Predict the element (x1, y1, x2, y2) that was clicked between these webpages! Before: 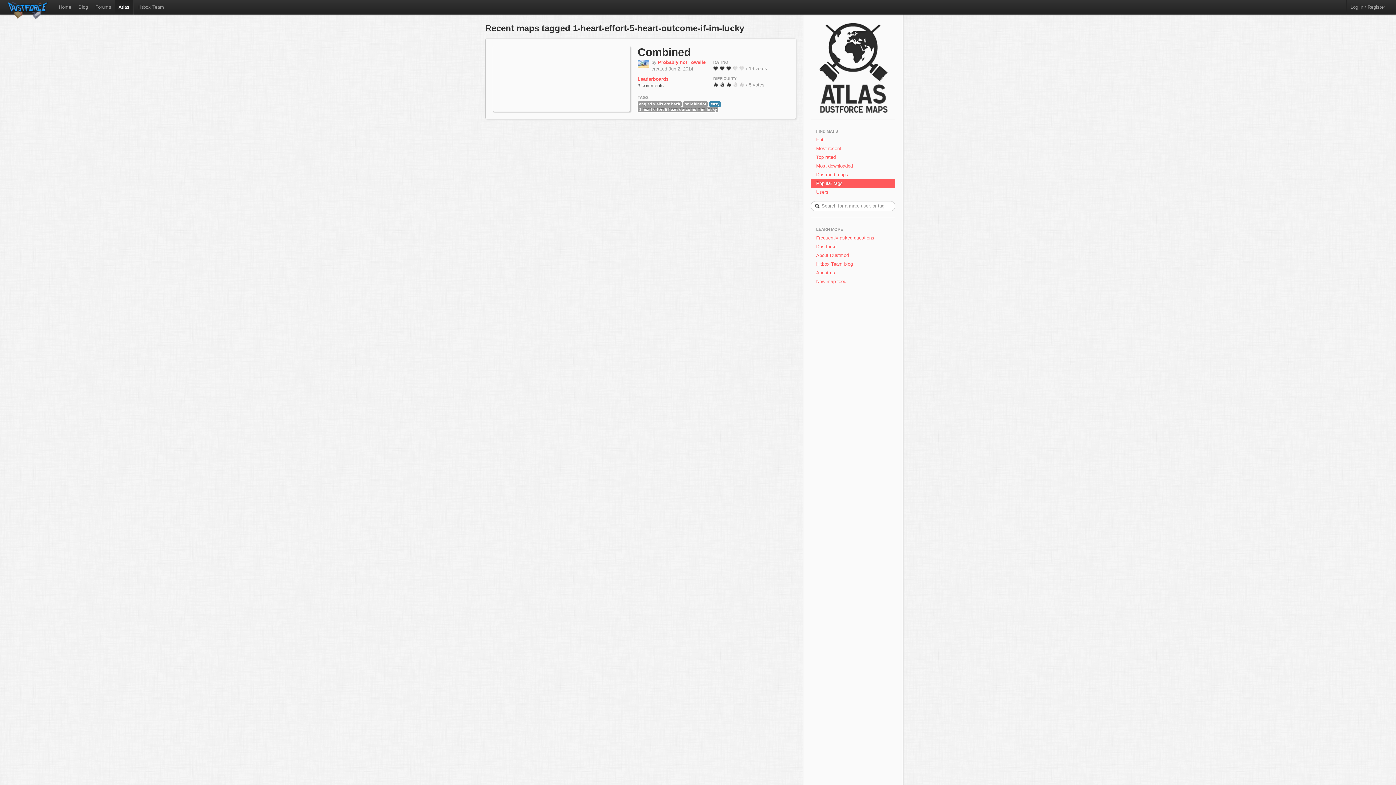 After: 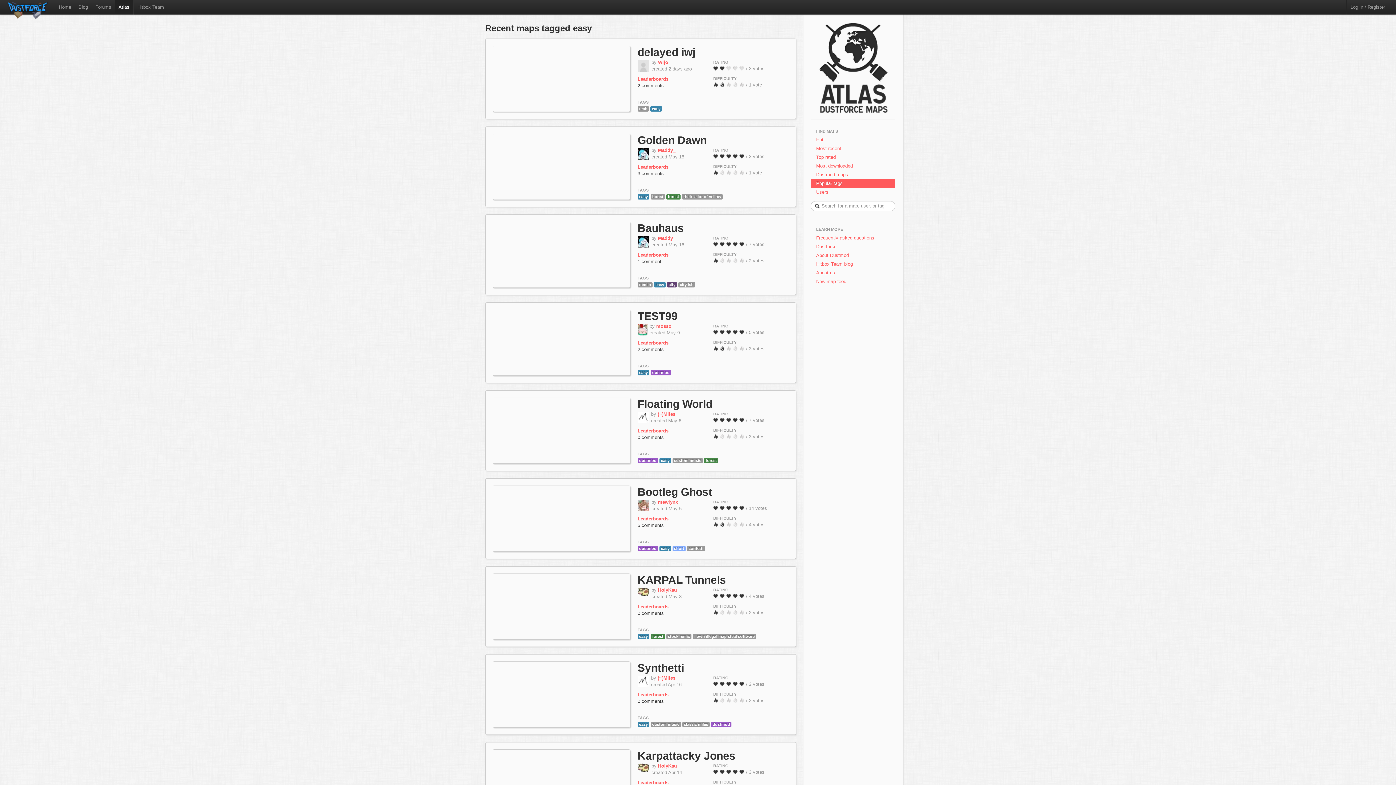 Action: bbox: (709, 101, 721, 106) label: easy